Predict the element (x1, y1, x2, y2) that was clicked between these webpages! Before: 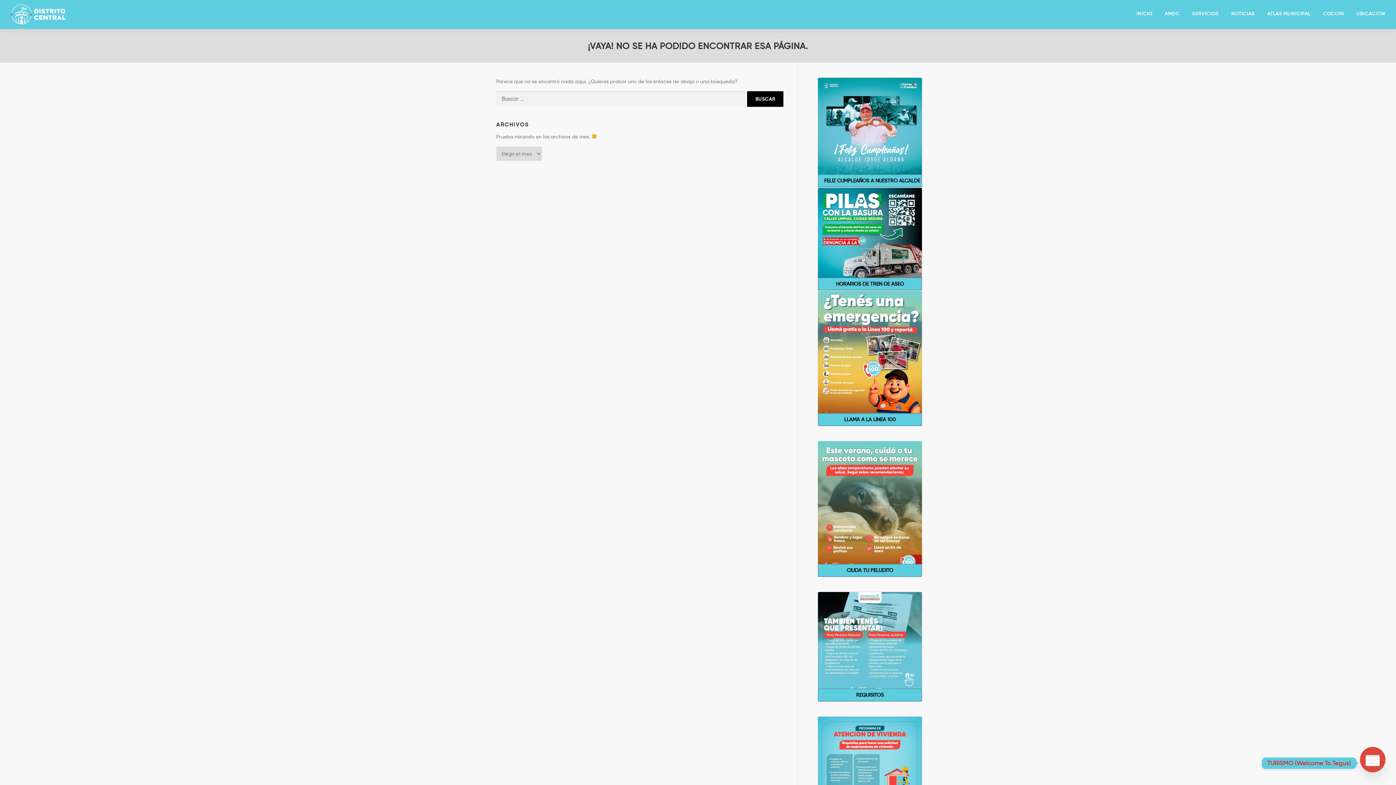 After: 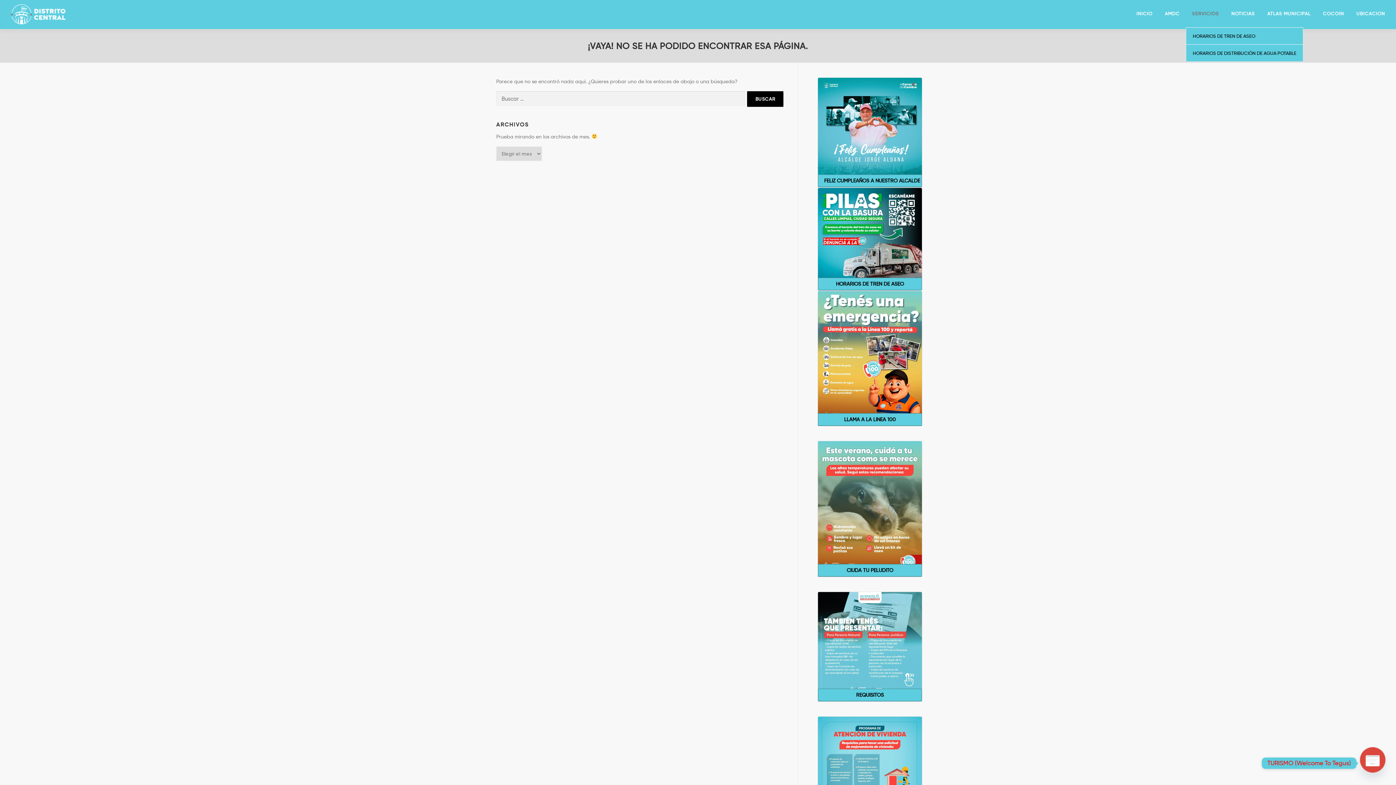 Action: label: SERVICIOS bbox: (1186, 0, 1225, 27)